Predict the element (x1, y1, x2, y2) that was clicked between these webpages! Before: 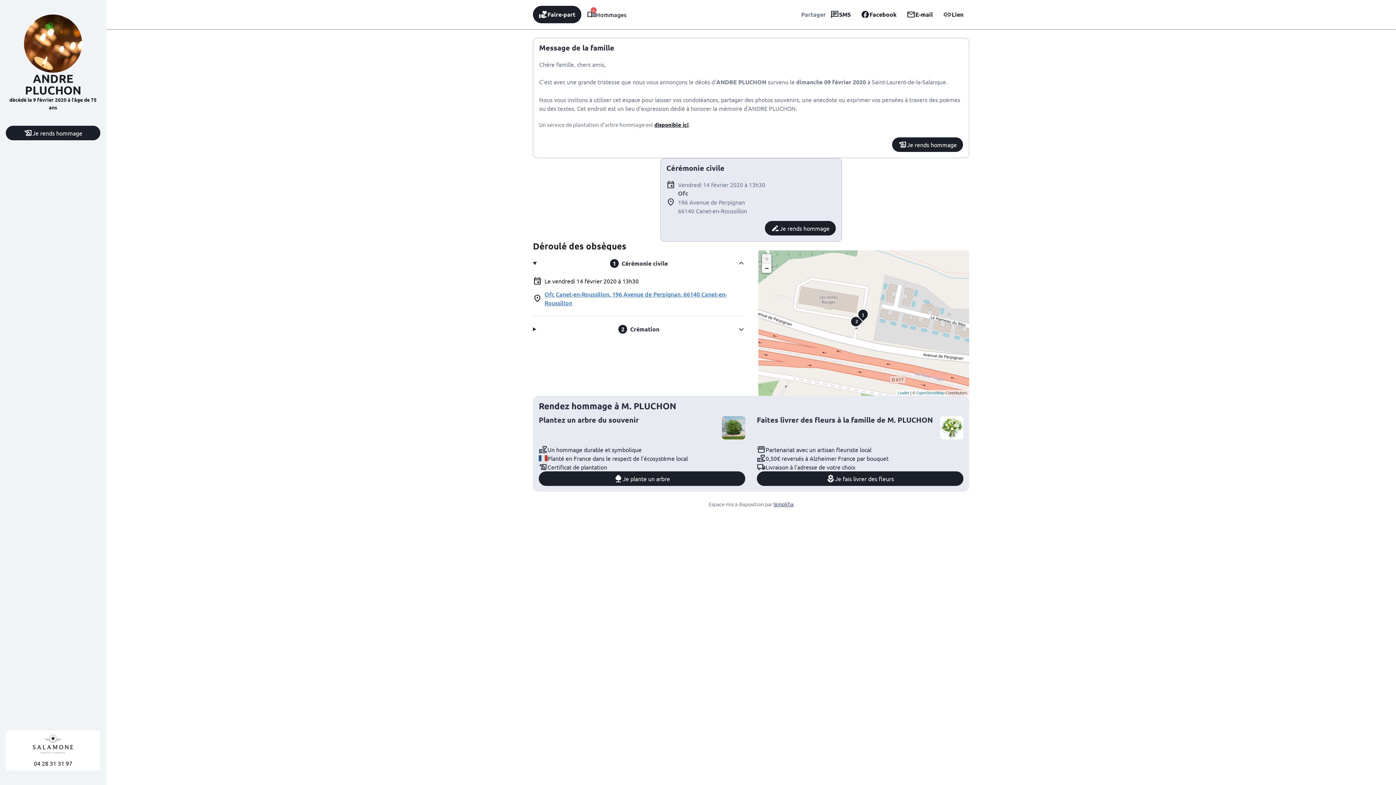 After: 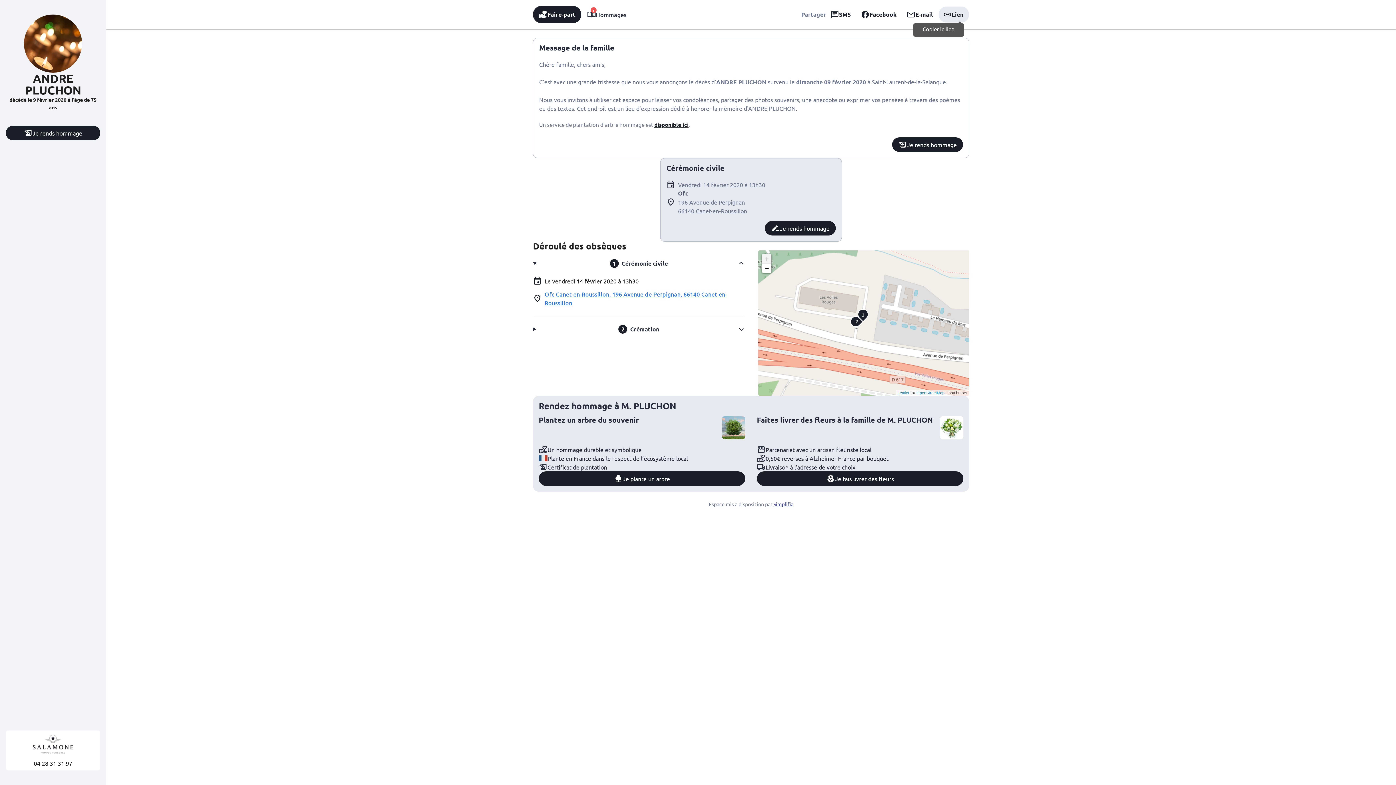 Action: label: link
Lien bbox: (938, 6, 969, 22)